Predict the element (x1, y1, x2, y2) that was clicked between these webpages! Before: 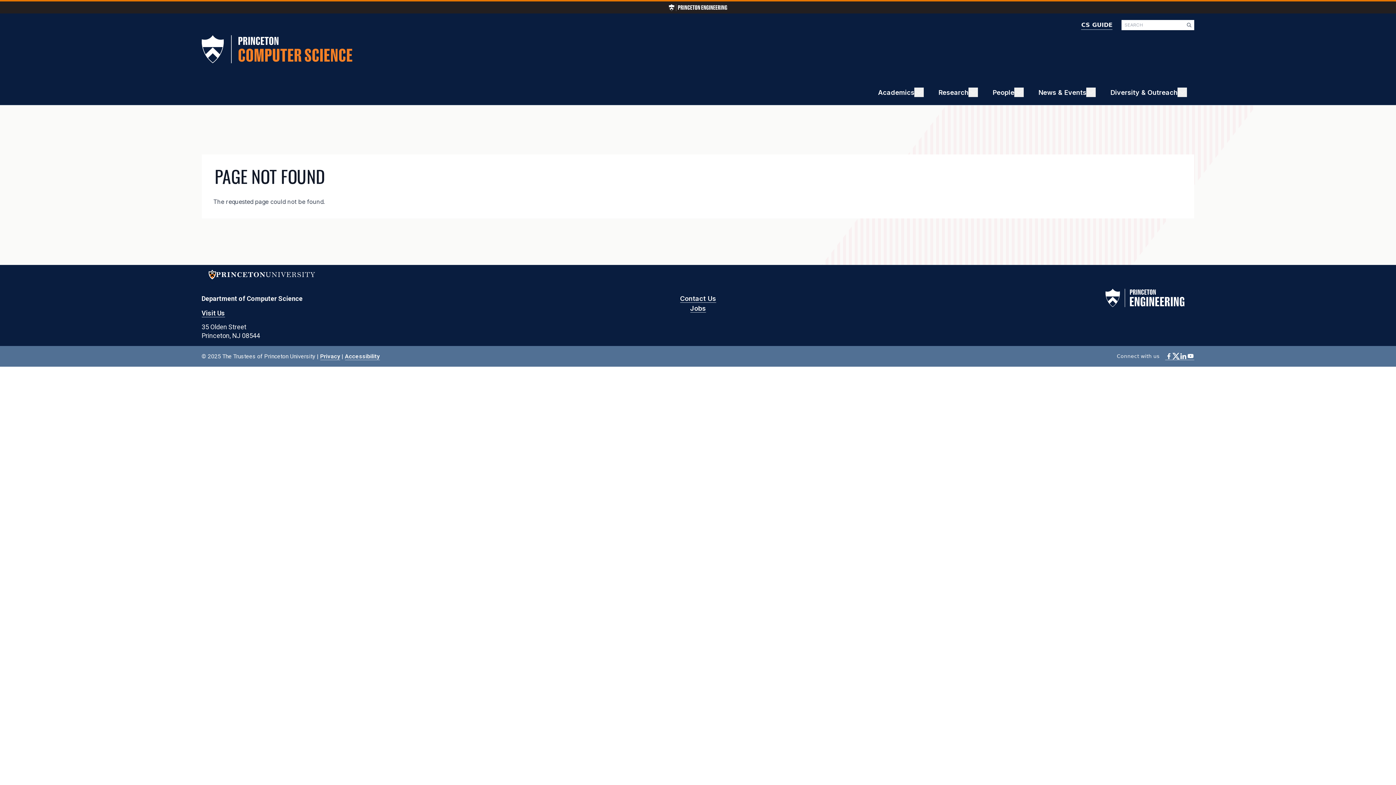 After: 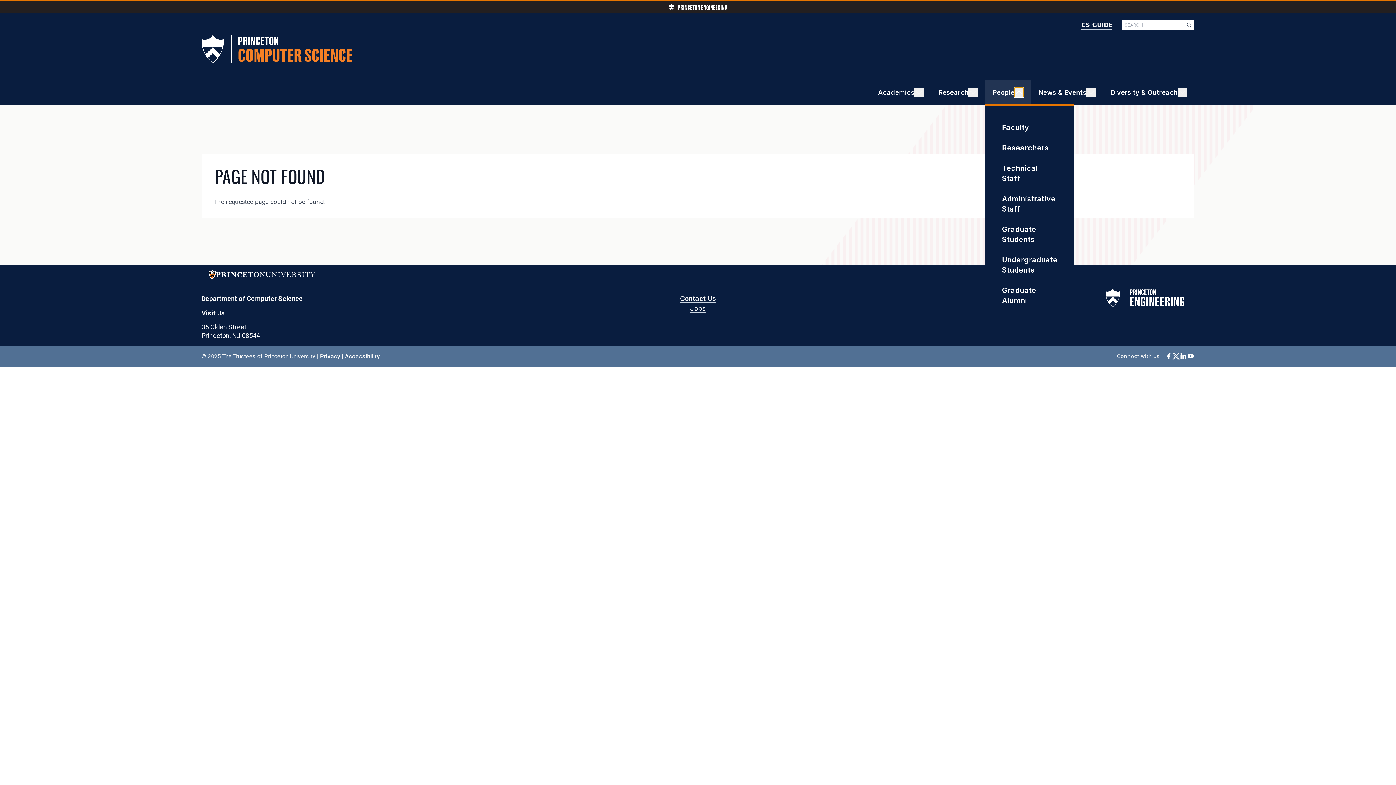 Action: bbox: (1014, 87, 1024, 97)